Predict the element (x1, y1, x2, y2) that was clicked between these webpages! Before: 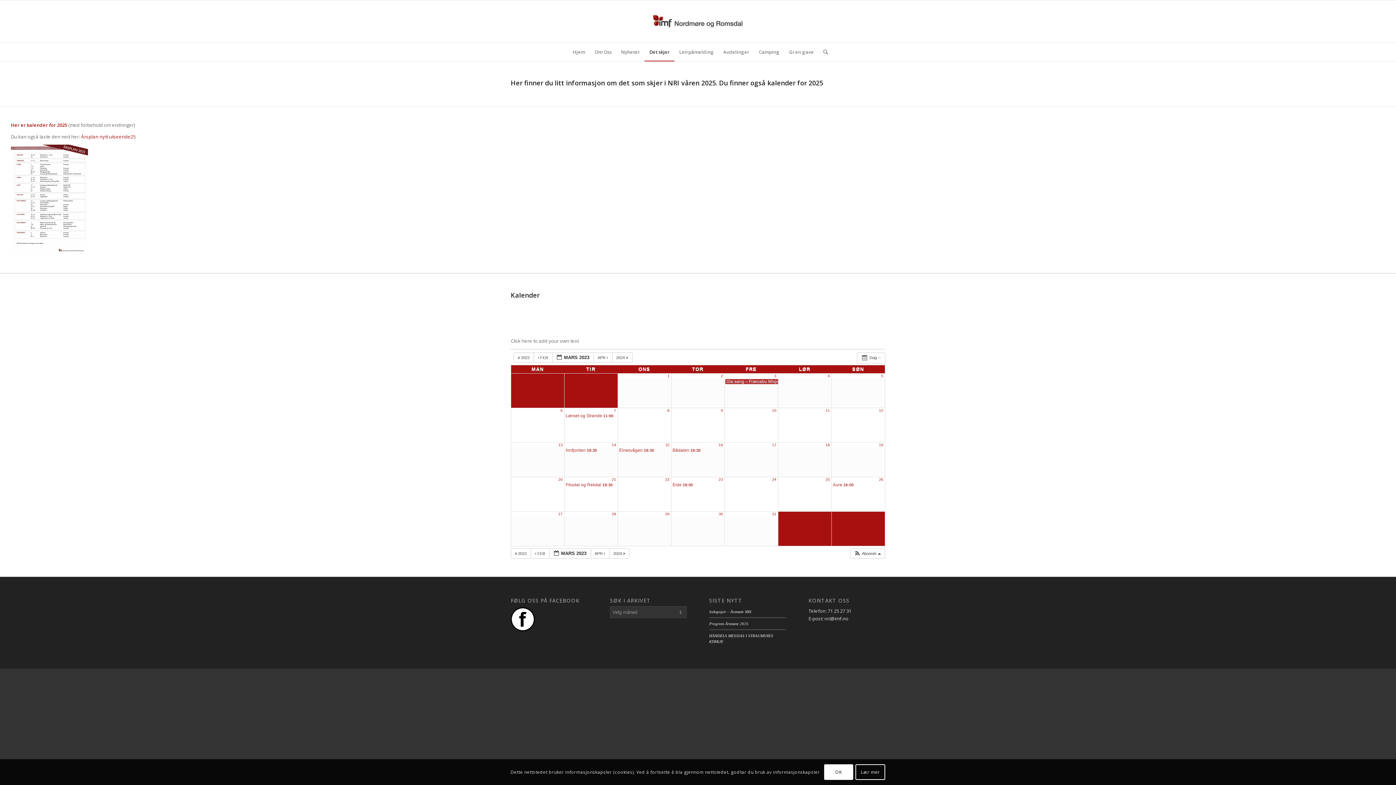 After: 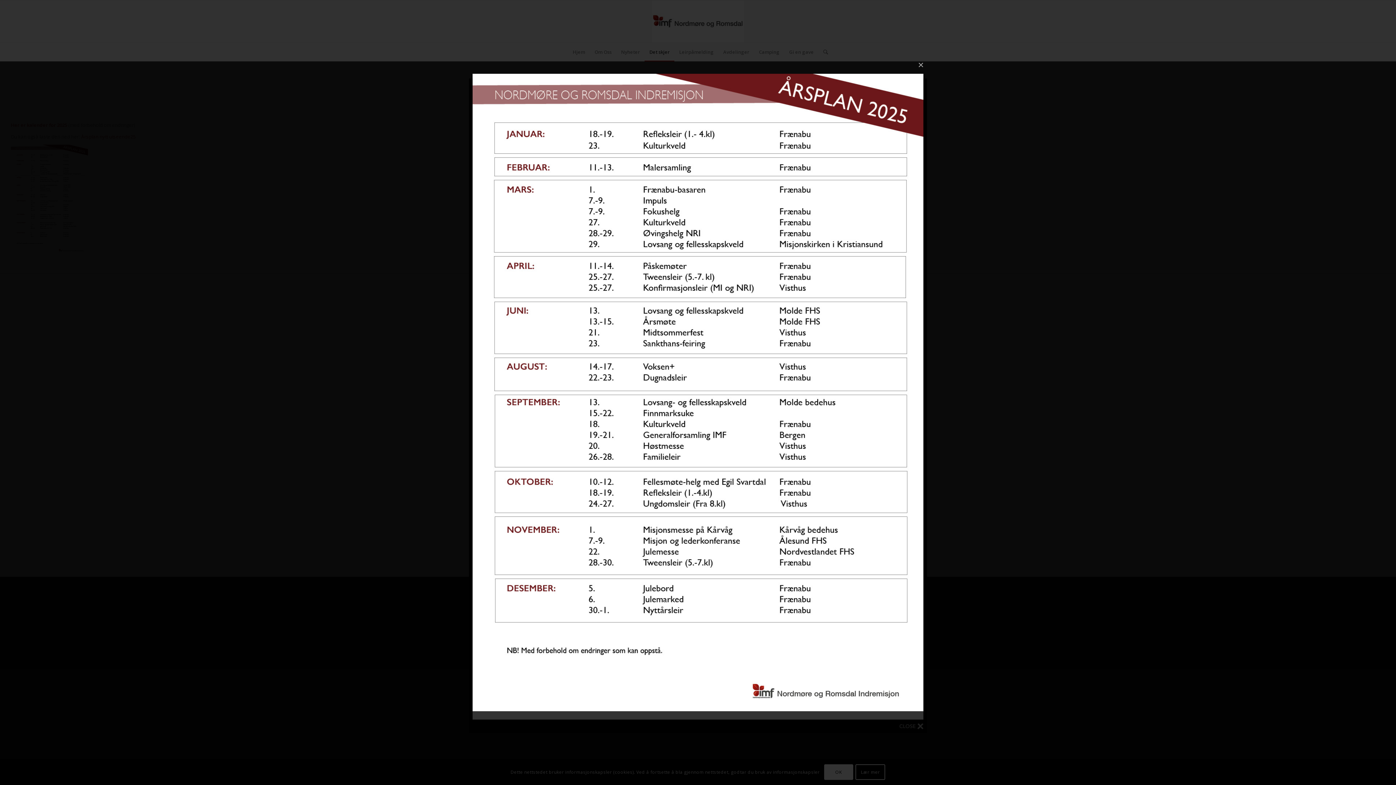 Action: bbox: (10, 144, 88, 256)